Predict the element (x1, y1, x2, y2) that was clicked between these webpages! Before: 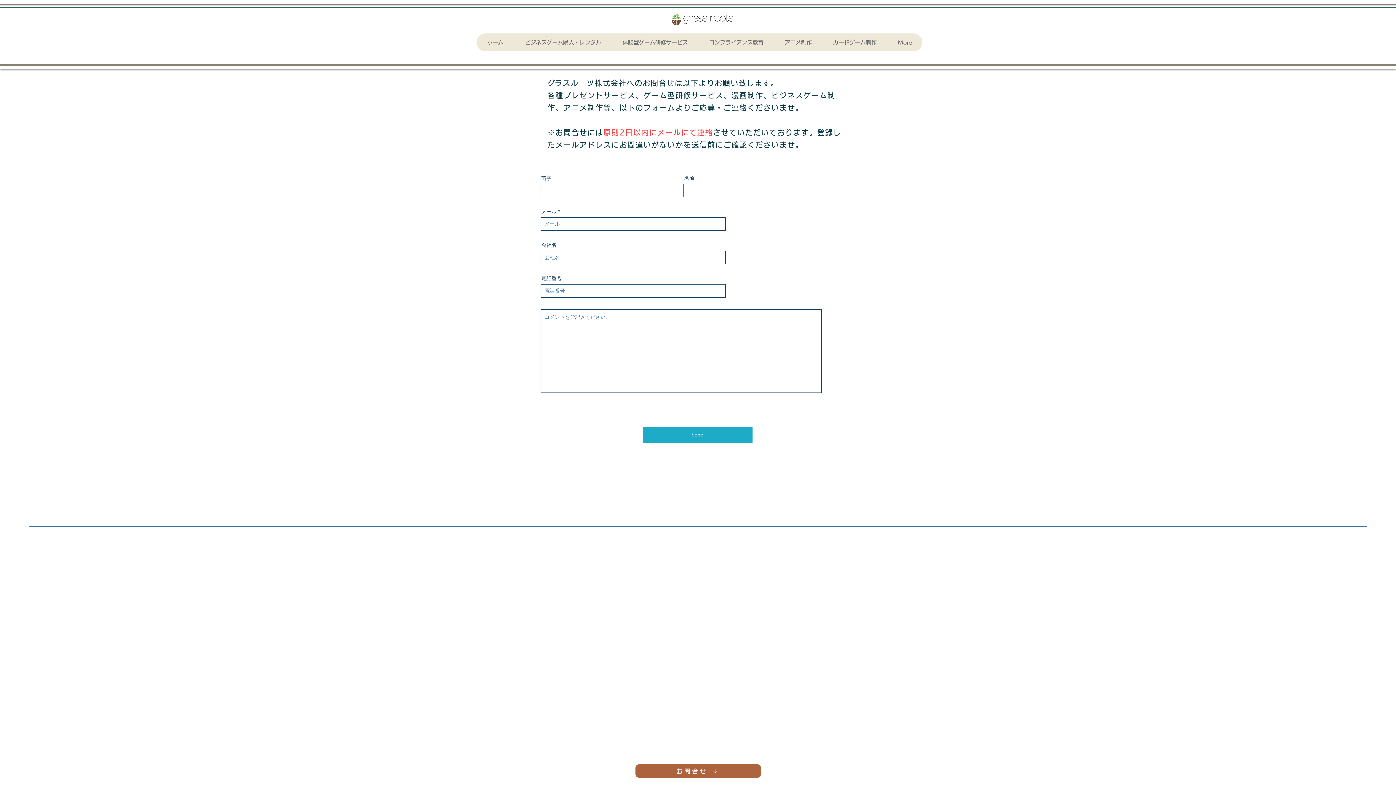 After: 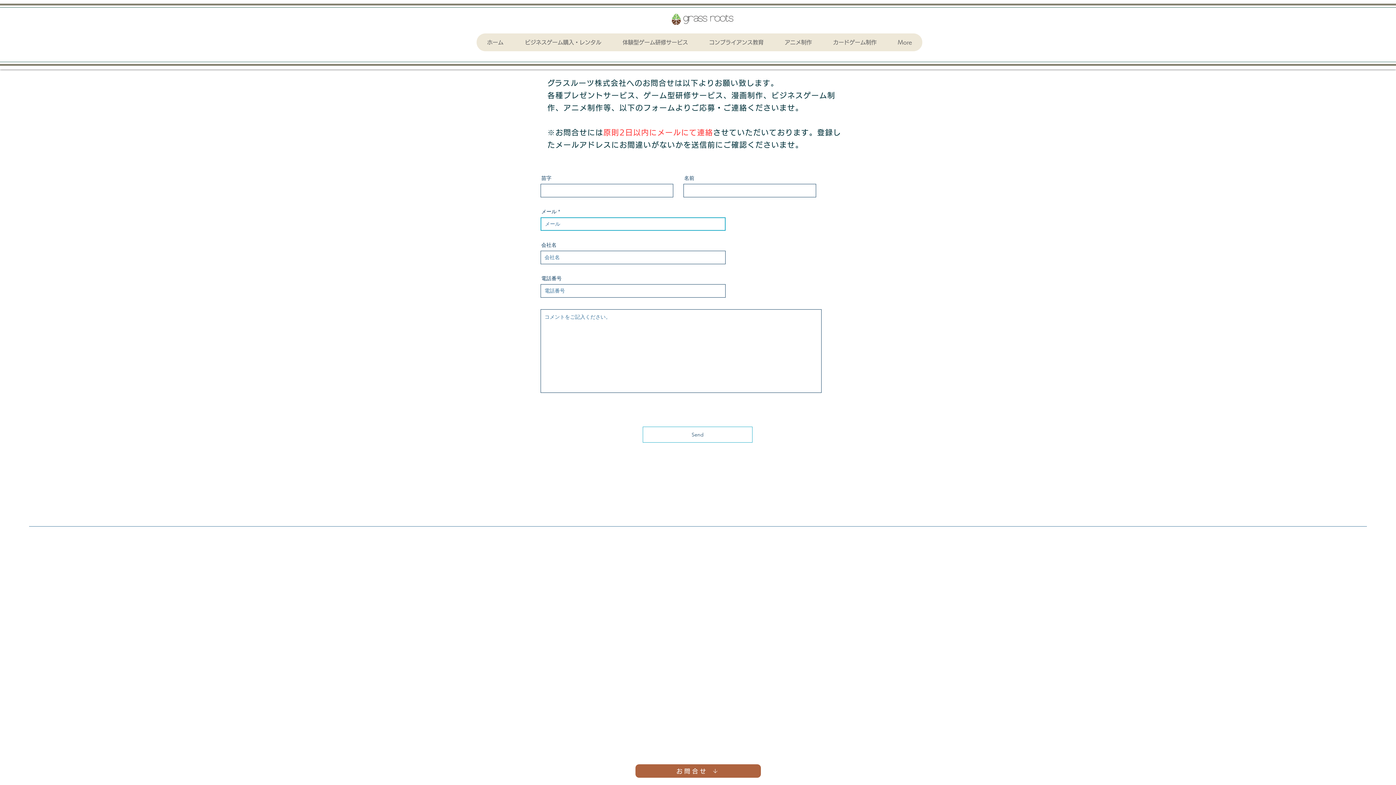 Action: label: Send bbox: (642, 426, 752, 442)